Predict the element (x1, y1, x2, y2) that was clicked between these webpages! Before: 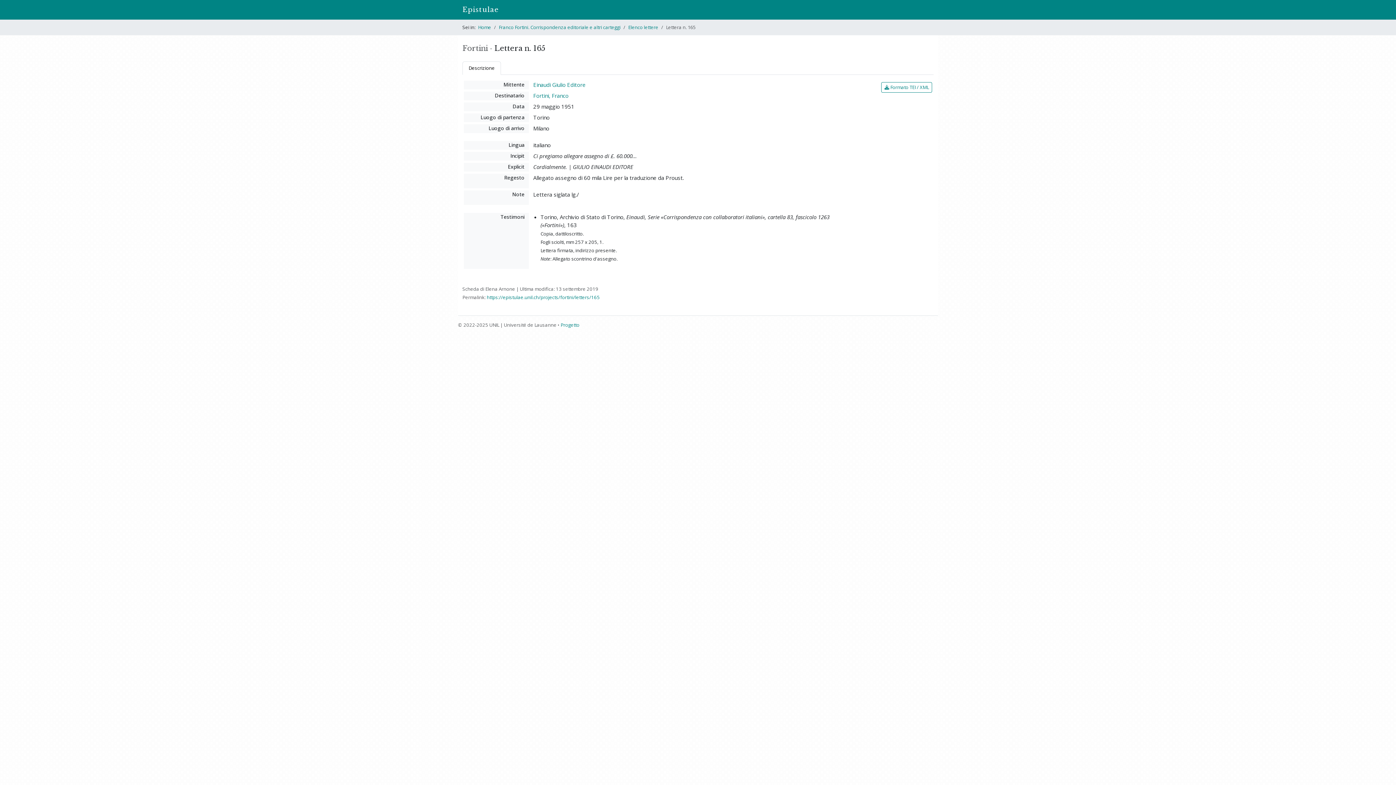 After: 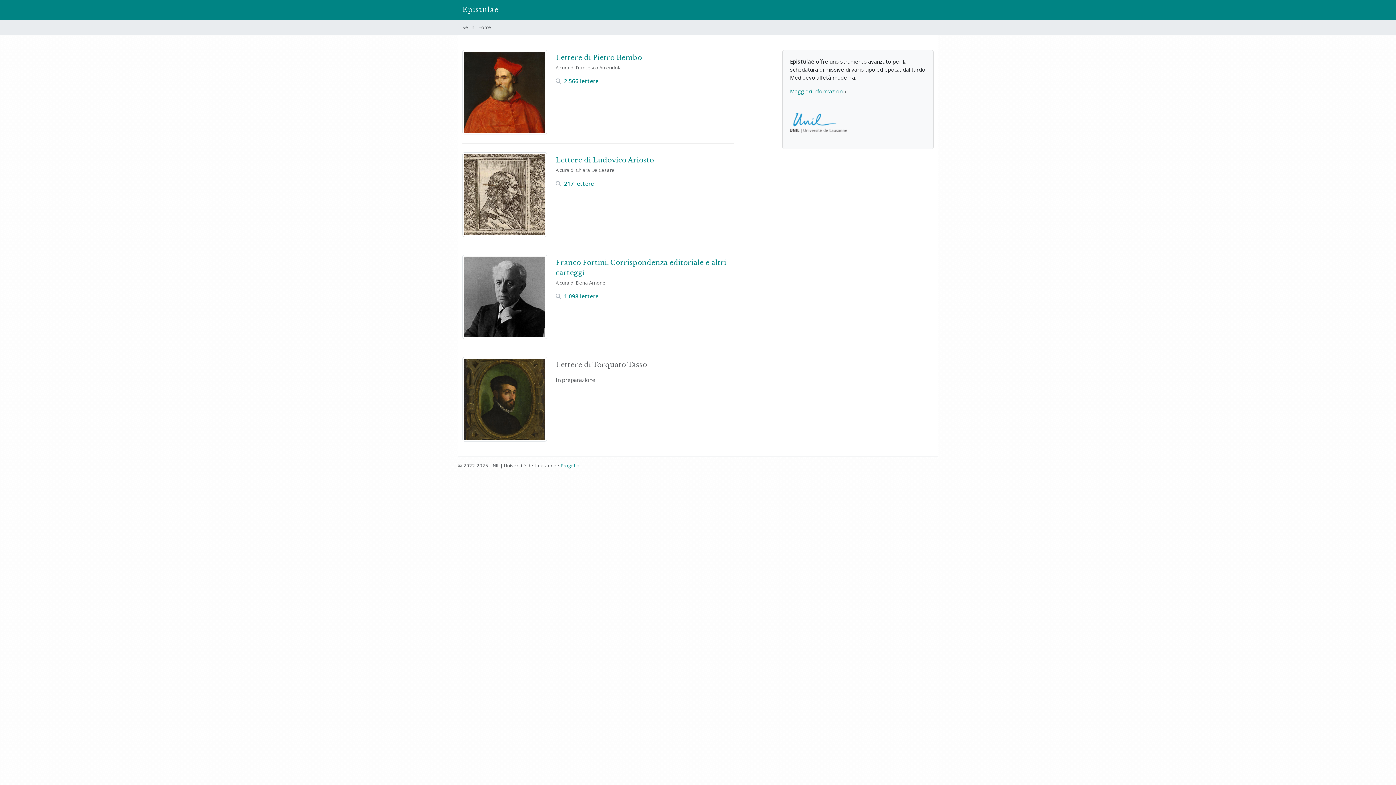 Action: label: Epistulae bbox: (462, 2, 498, 16)